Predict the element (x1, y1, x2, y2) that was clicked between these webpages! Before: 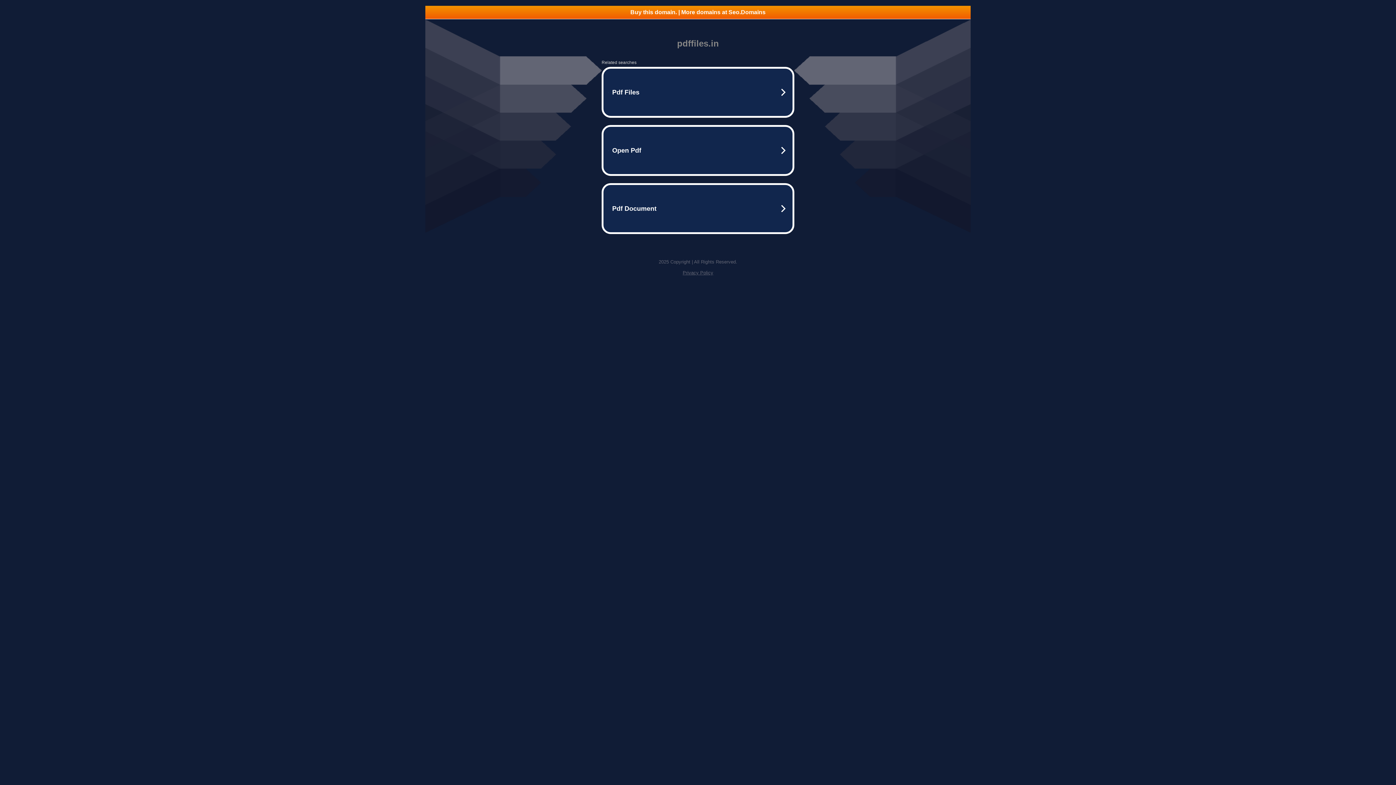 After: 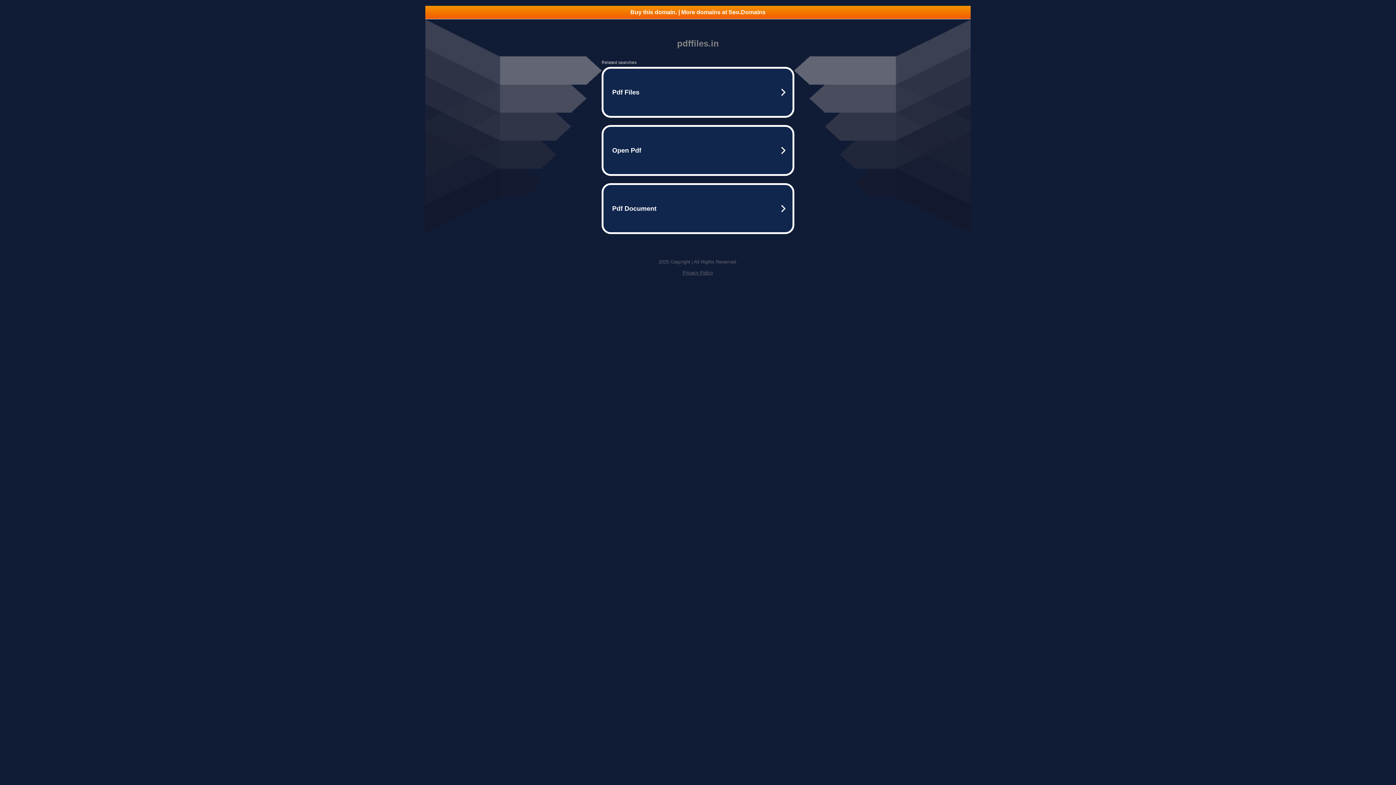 Action: bbox: (425, 5, 970, 18) label: Buy this domain. | More domains at Seo.Domains